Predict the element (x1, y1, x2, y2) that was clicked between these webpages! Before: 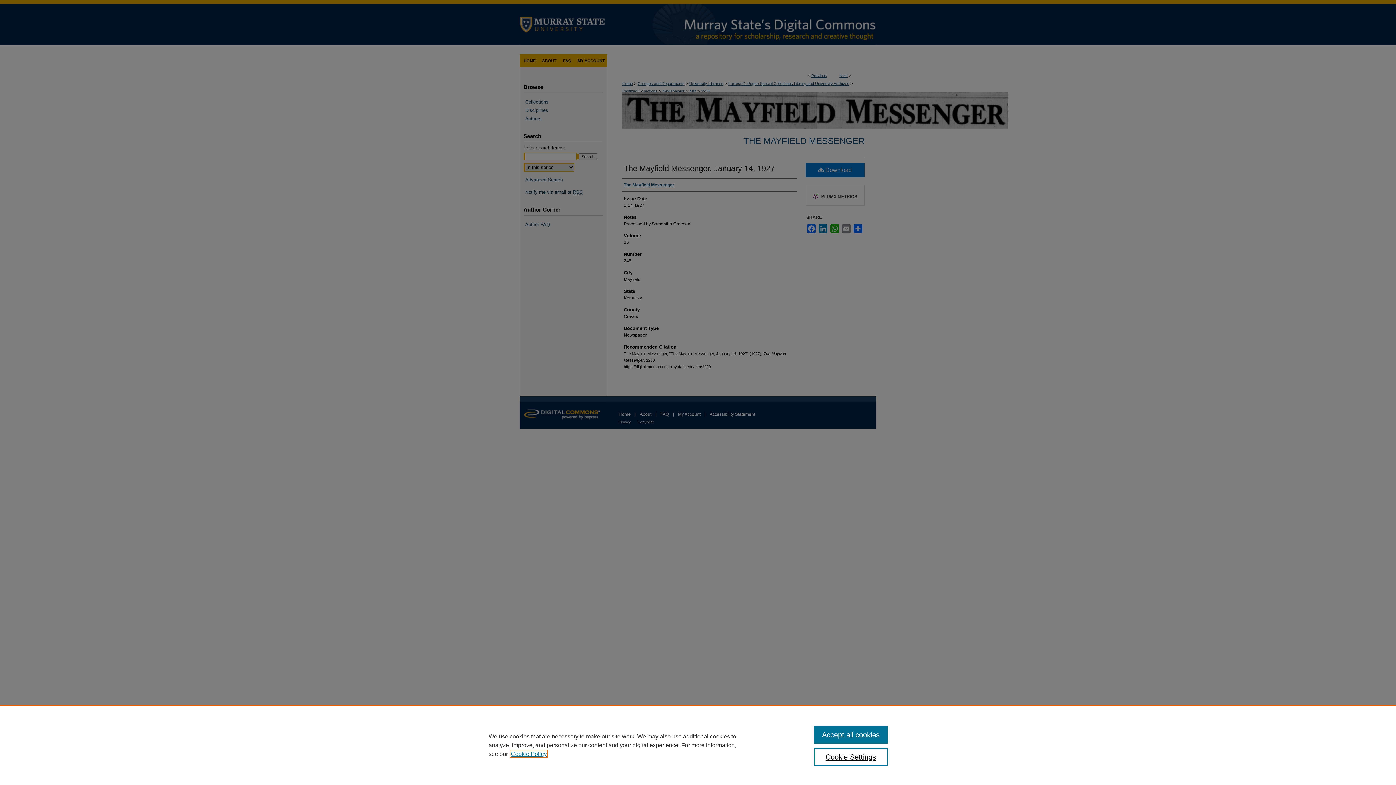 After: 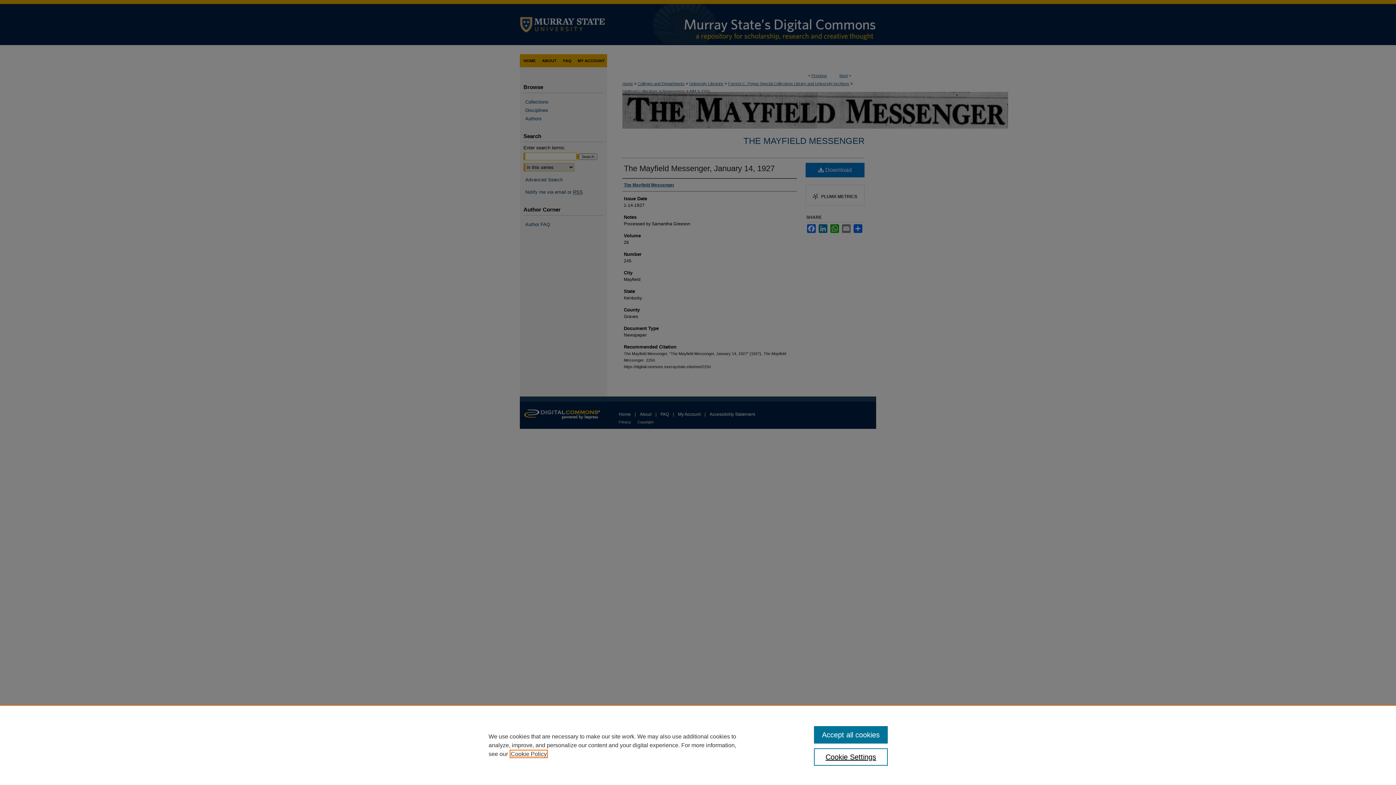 Action: label: , opens in a new tab bbox: (510, 751, 546, 757)